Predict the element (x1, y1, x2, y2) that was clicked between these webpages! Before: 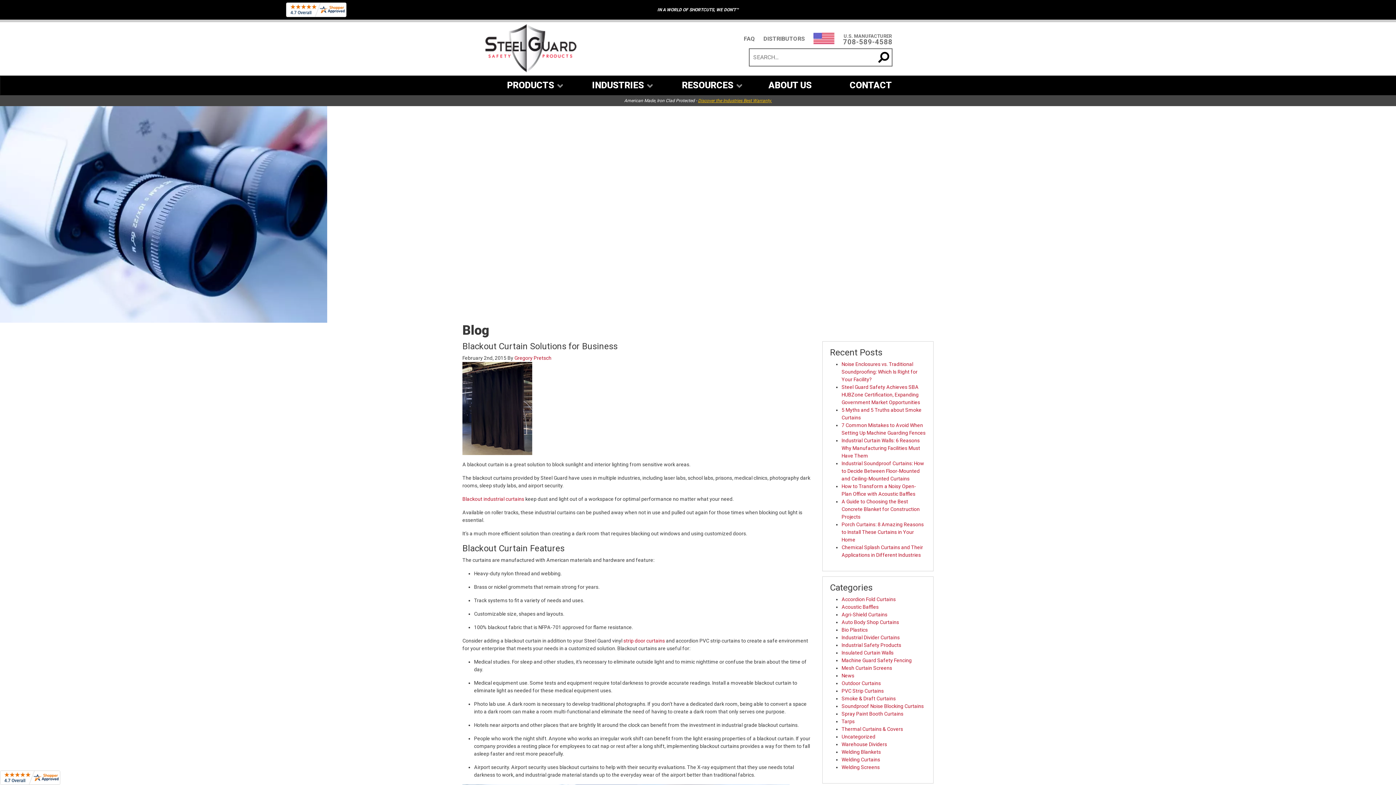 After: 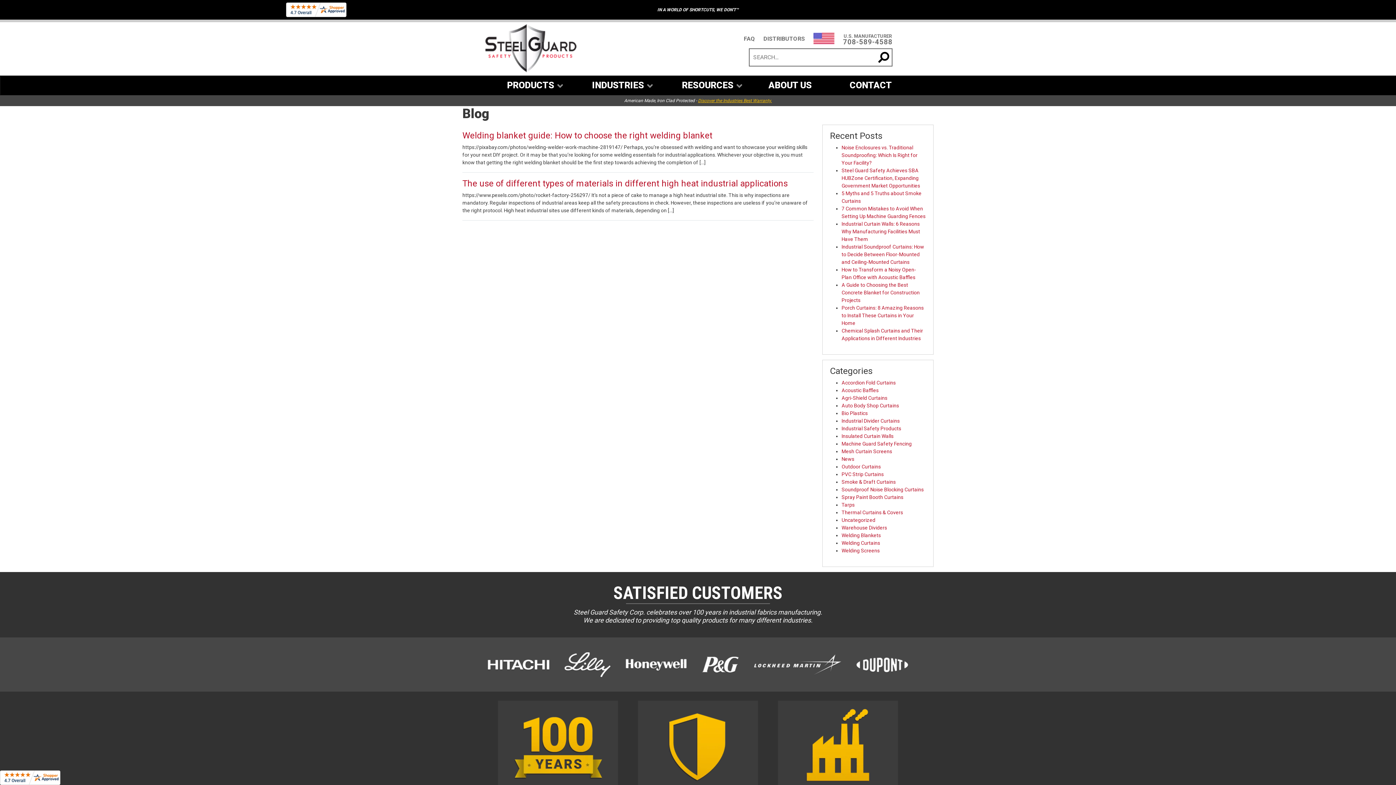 Action: label: Welding Blankets bbox: (841, 749, 881, 755)